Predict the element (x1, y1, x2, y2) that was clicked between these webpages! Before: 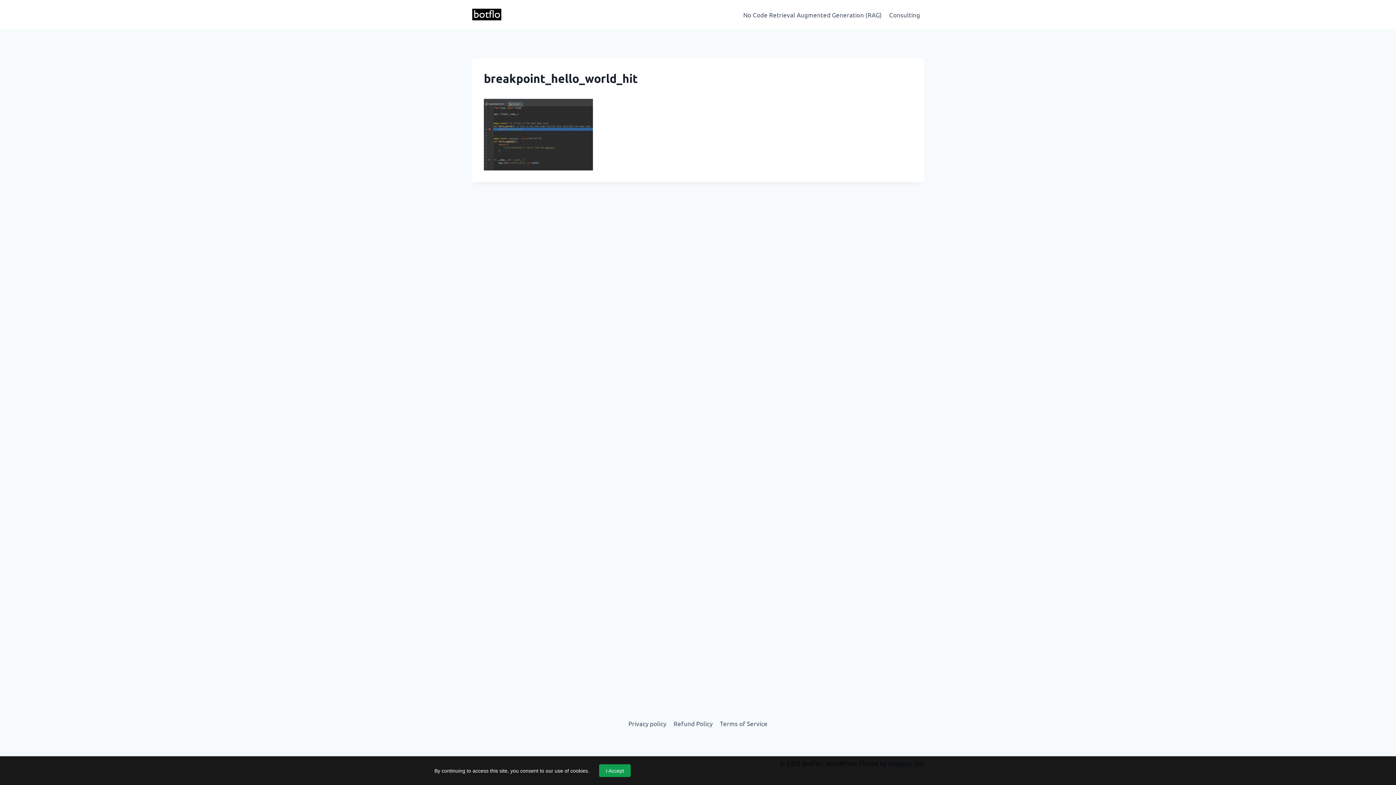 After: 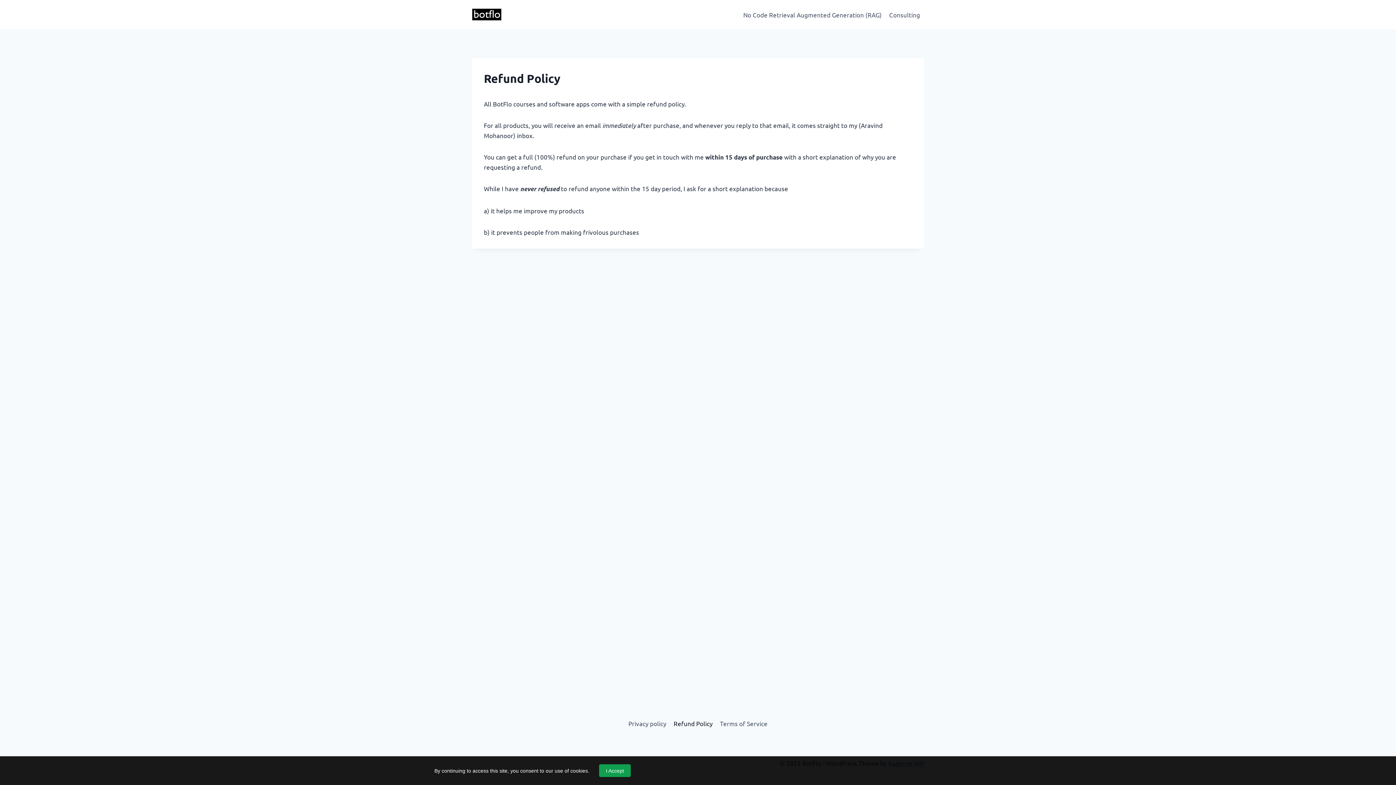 Action: label: Refund Policy bbox: (670, 717, 716, 730)